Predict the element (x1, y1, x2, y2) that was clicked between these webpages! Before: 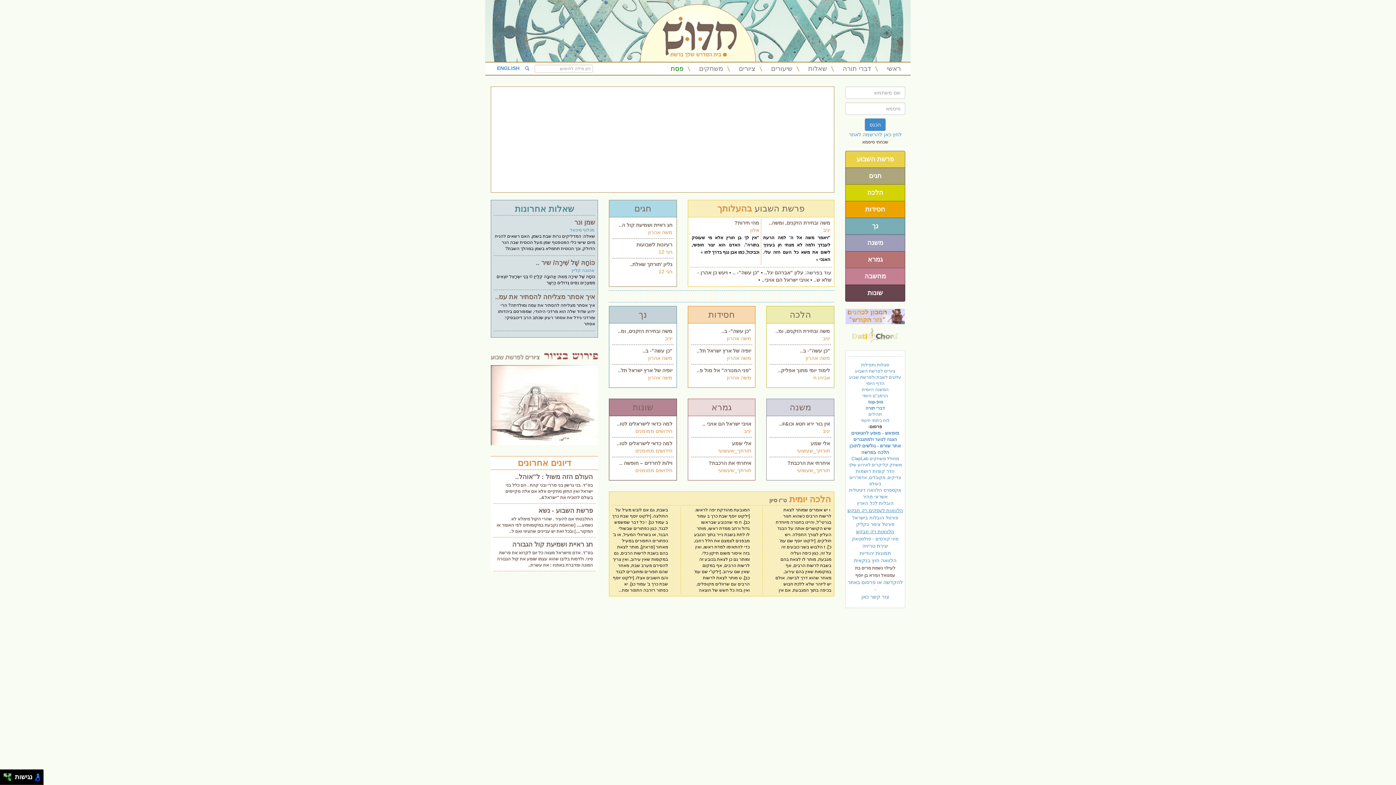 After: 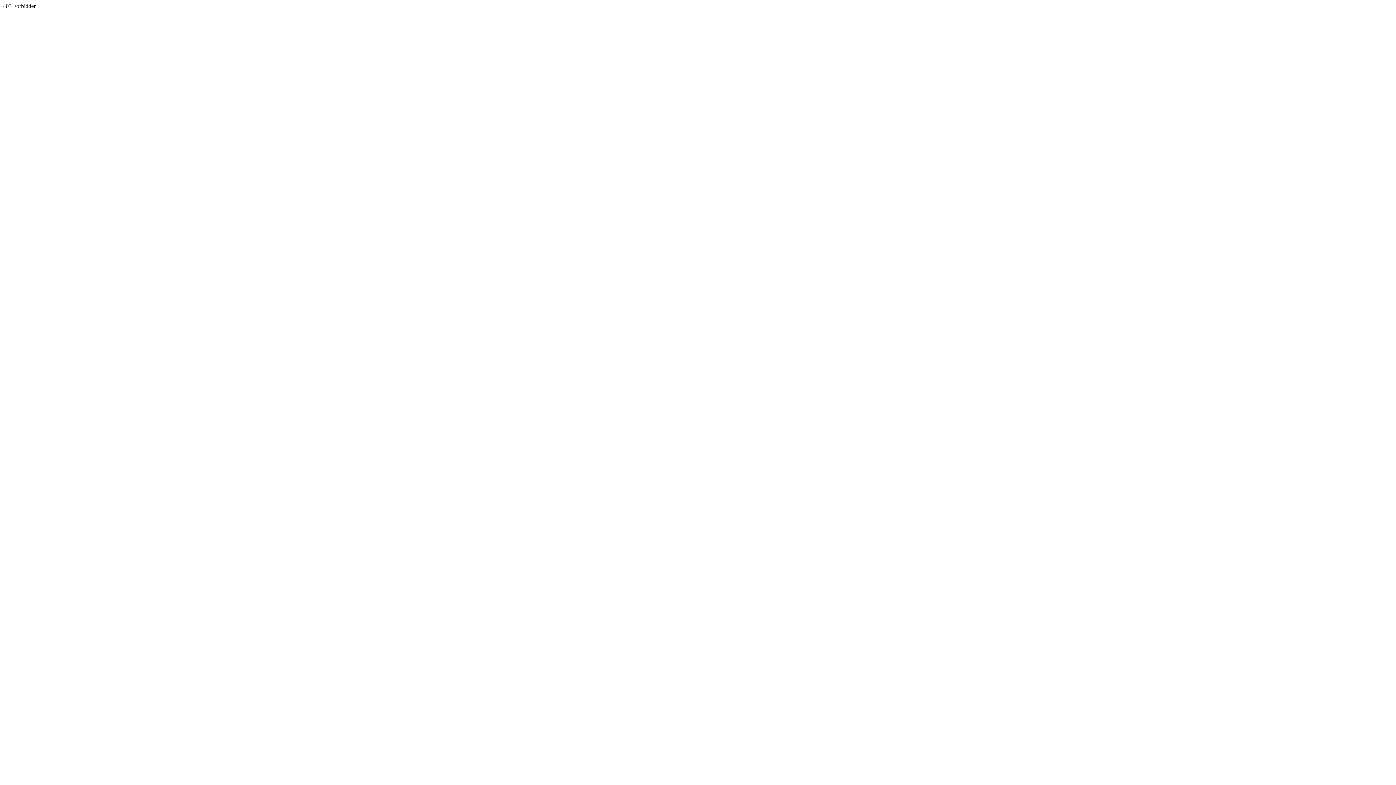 Action: label: הלוואות לעסקים רק תבקש bbox: (847, 507, 903, 513)